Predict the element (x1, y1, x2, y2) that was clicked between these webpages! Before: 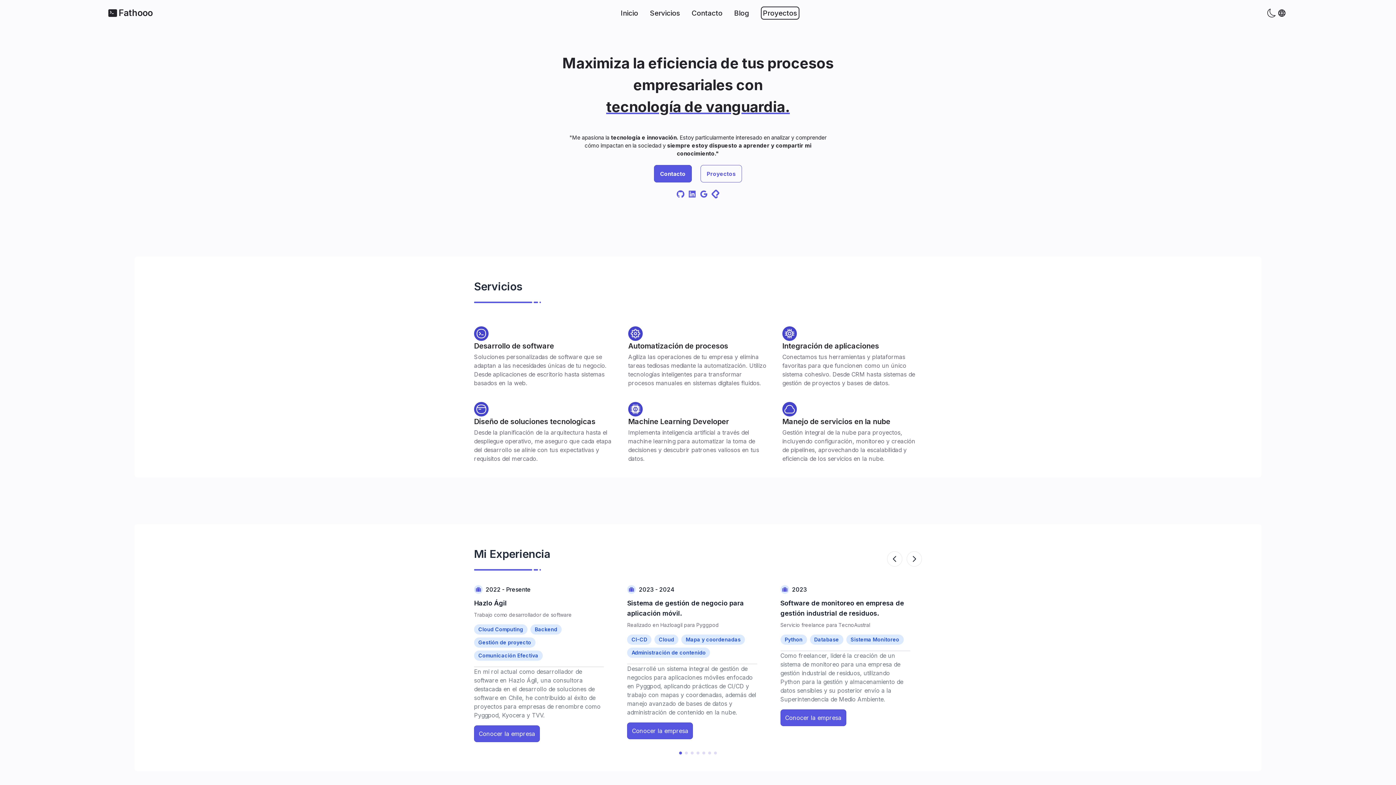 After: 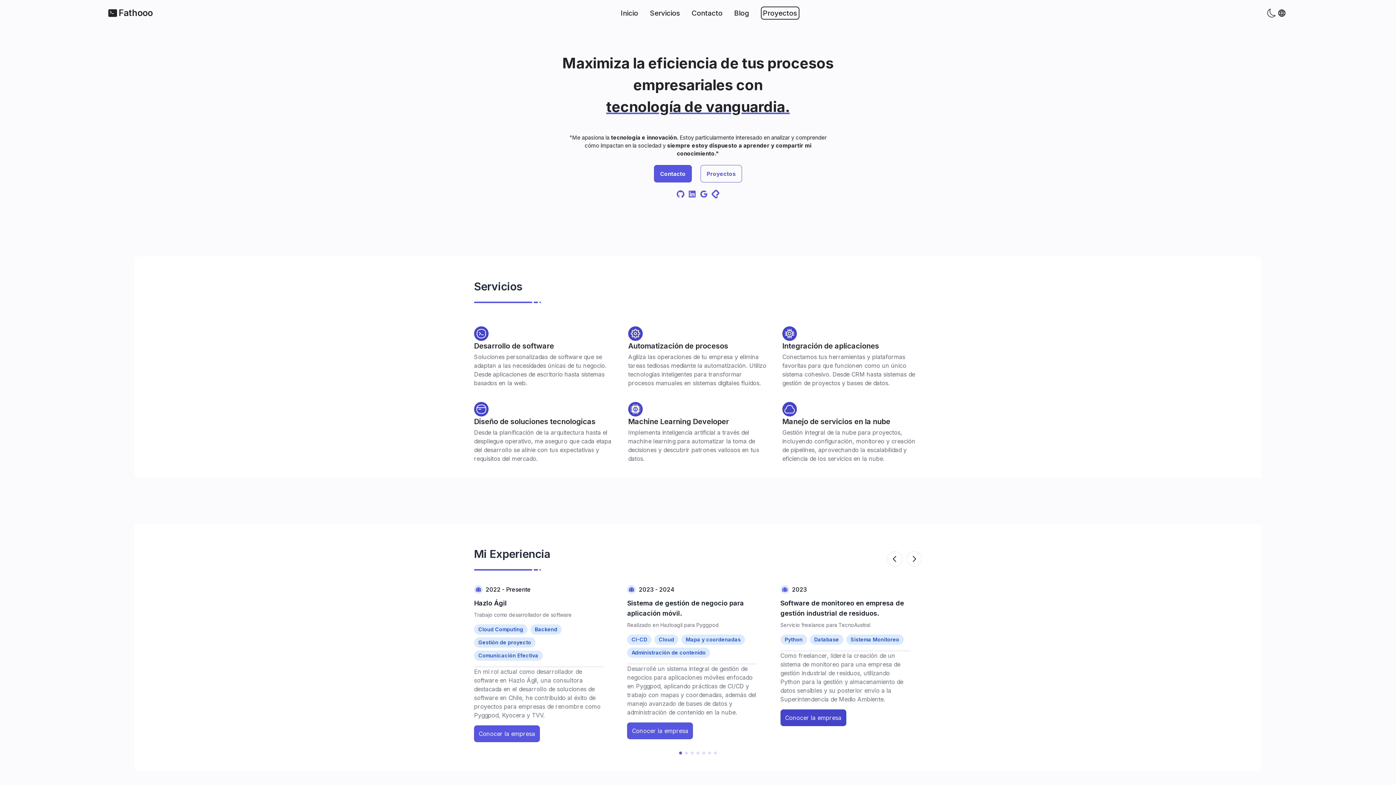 Action: label: Conocer la empresa bbox: (780, 709, 846, 726)